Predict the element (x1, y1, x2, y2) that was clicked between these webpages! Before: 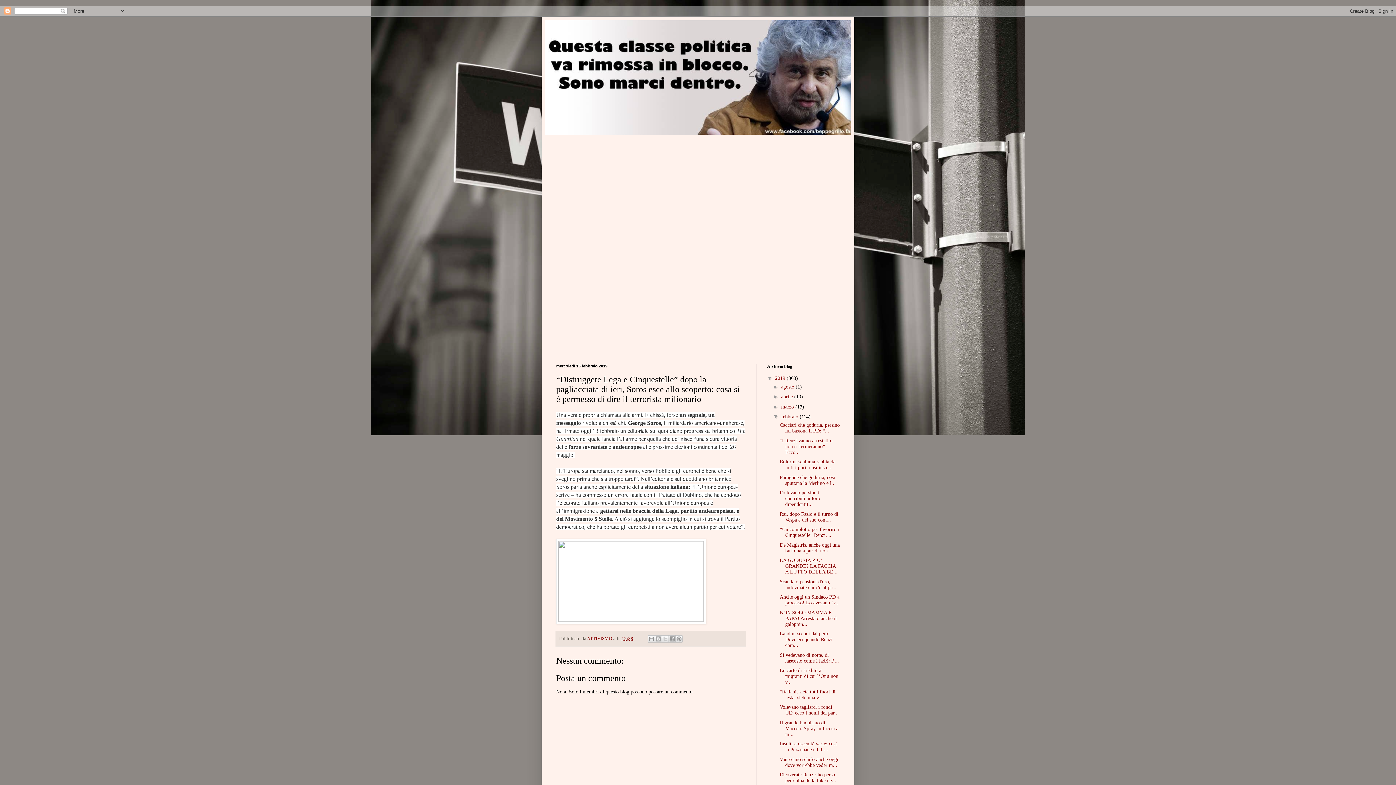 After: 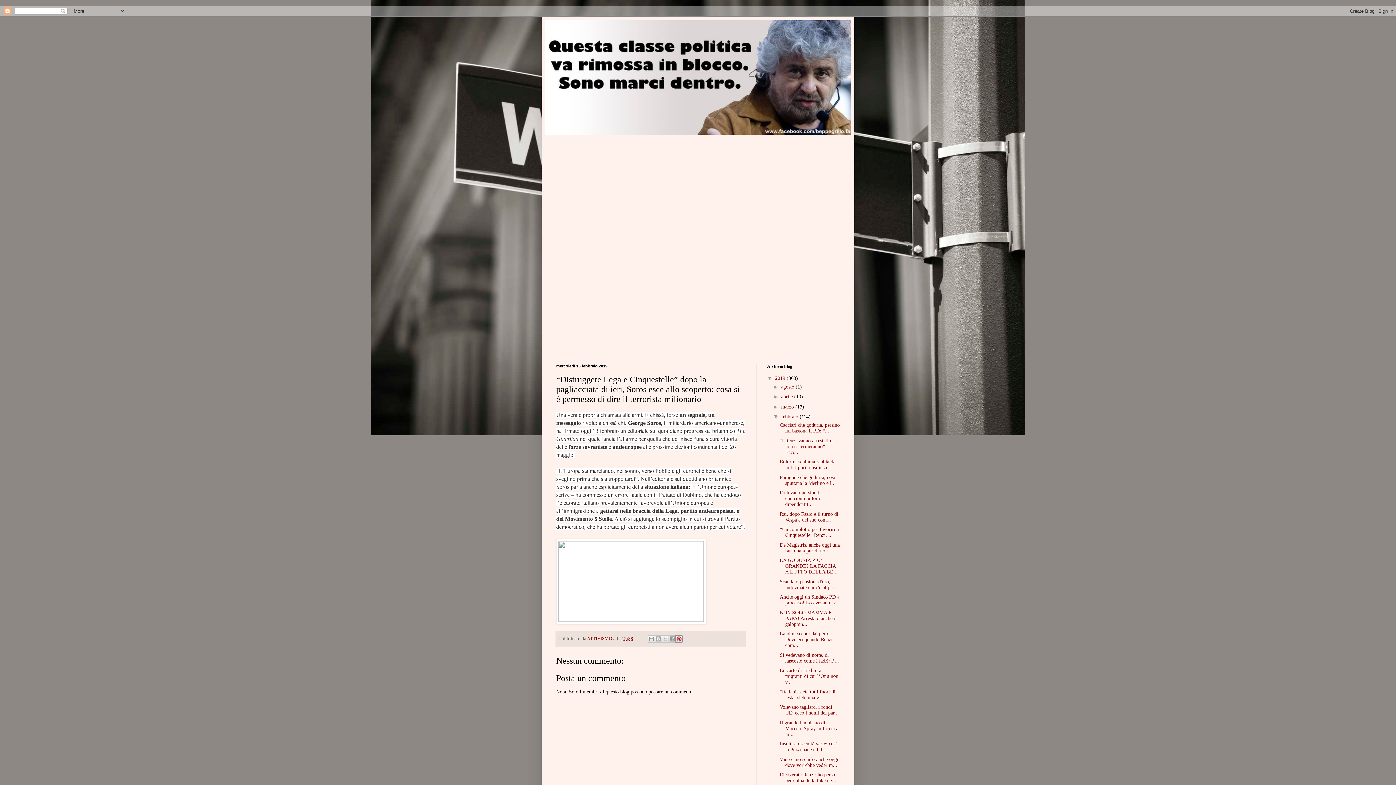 Action: label: Condividi su Pinterest bbox: (675, 635, 682, 642)